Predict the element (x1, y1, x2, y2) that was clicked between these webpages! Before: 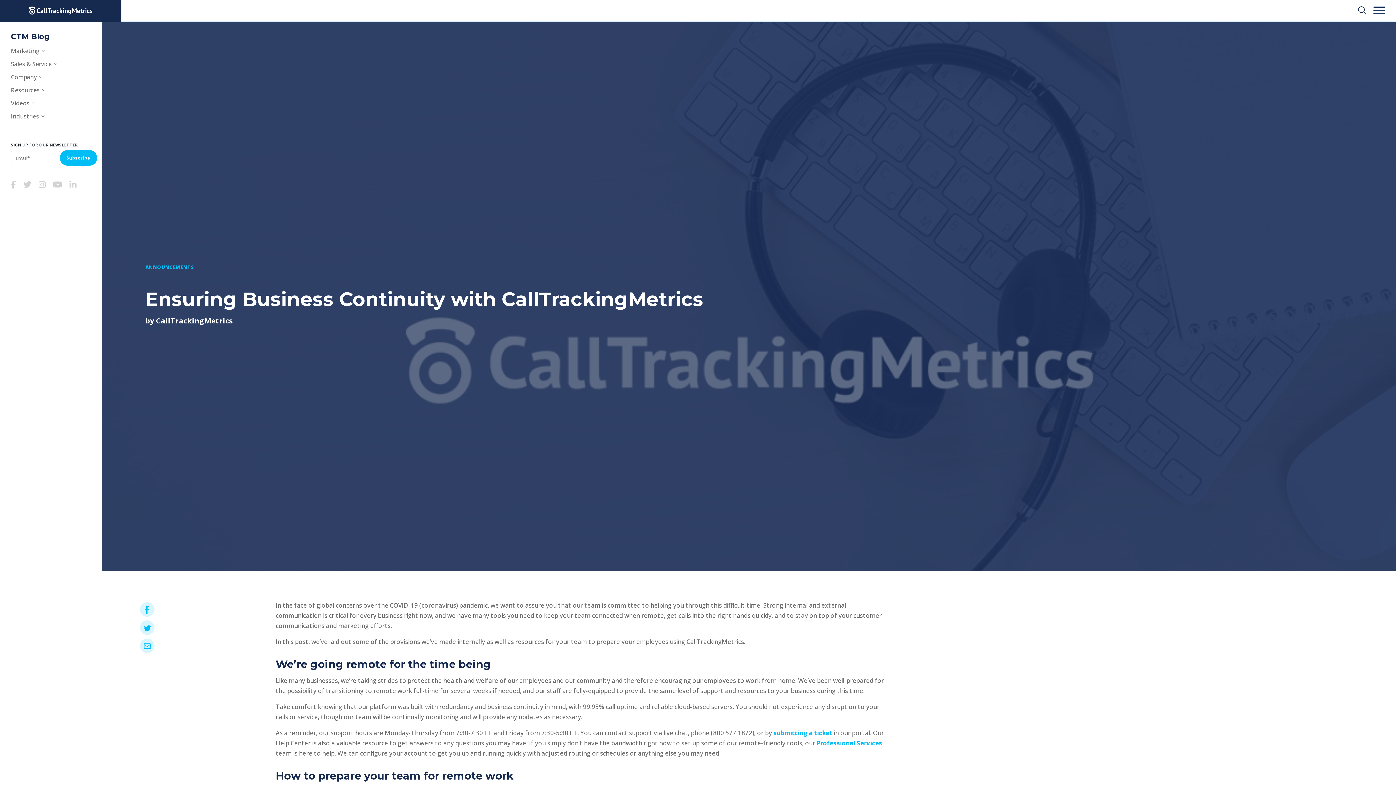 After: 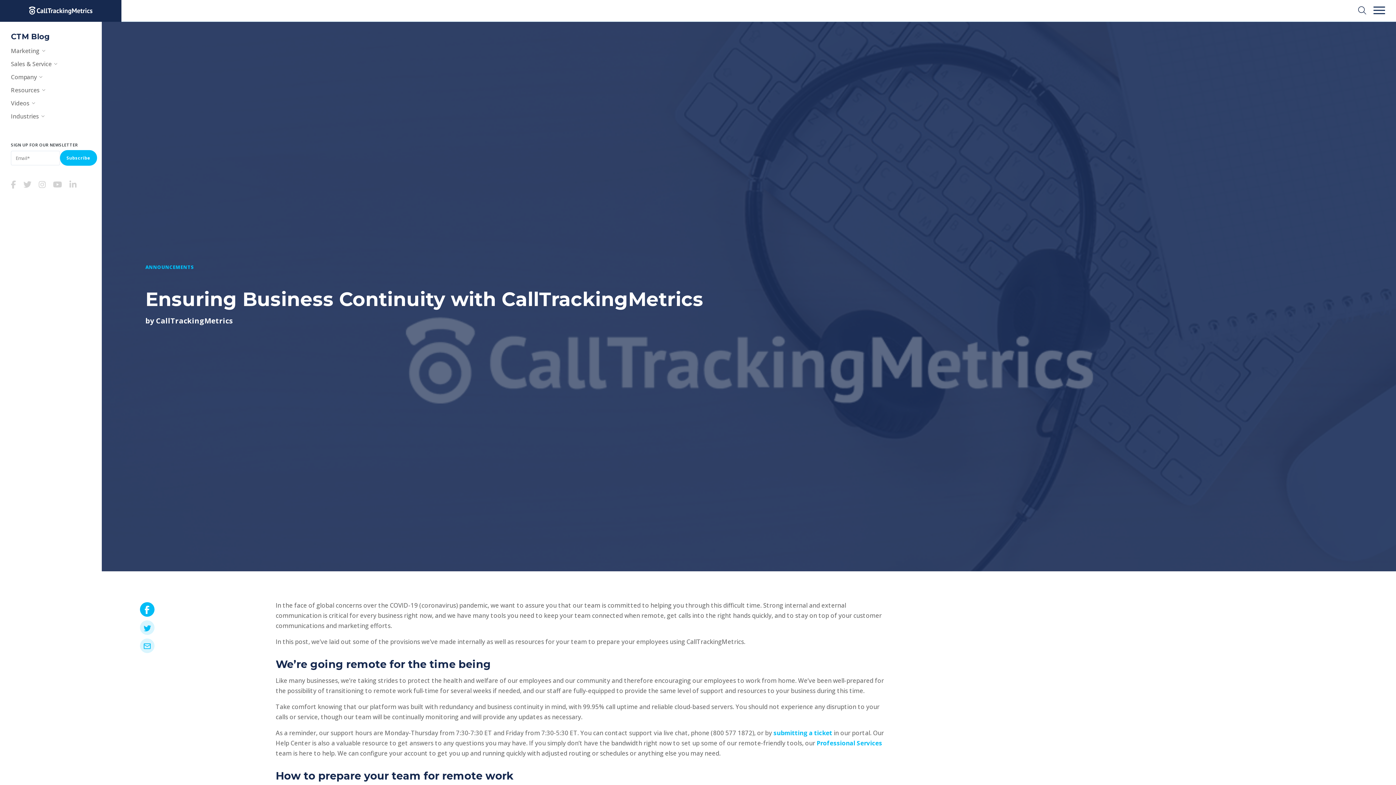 Action: bbox: (138, 600, 156, 618)